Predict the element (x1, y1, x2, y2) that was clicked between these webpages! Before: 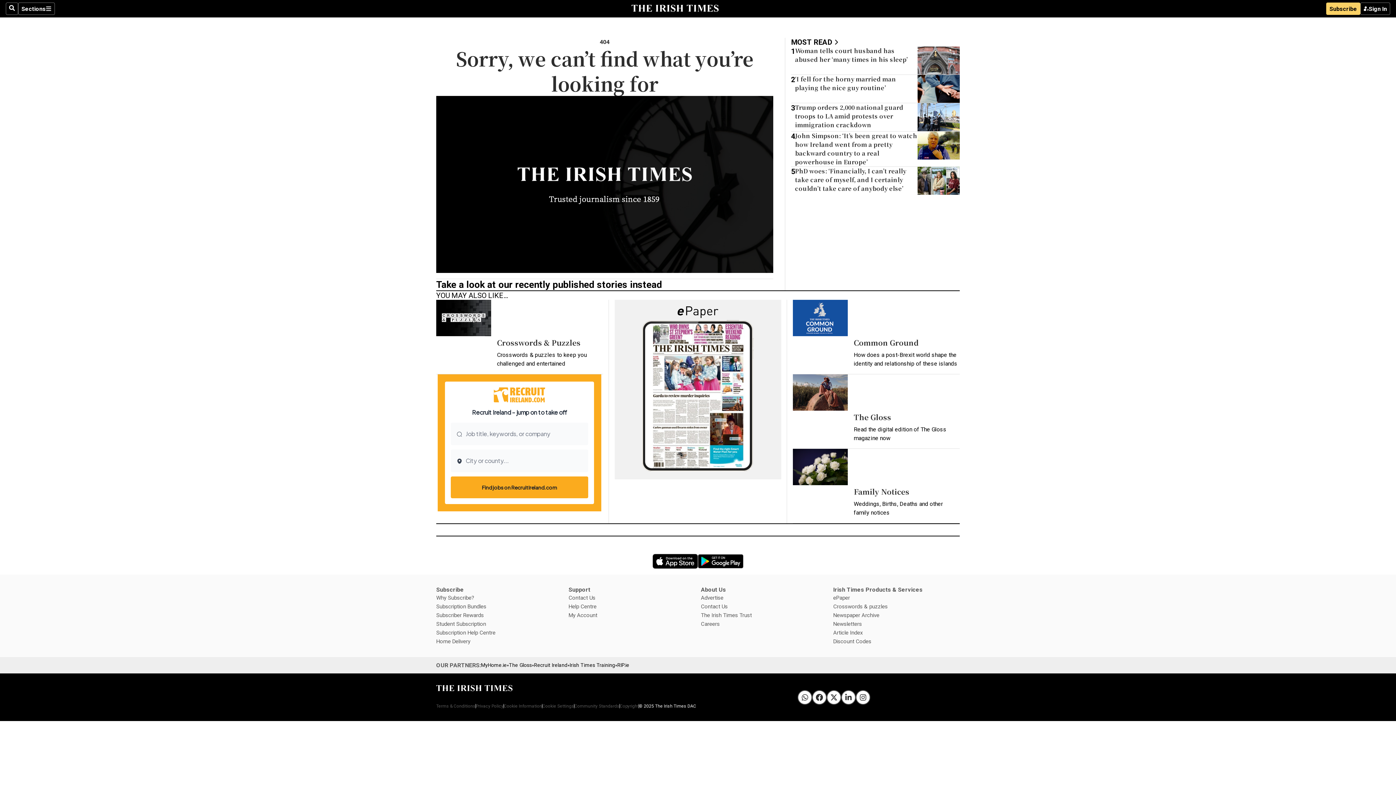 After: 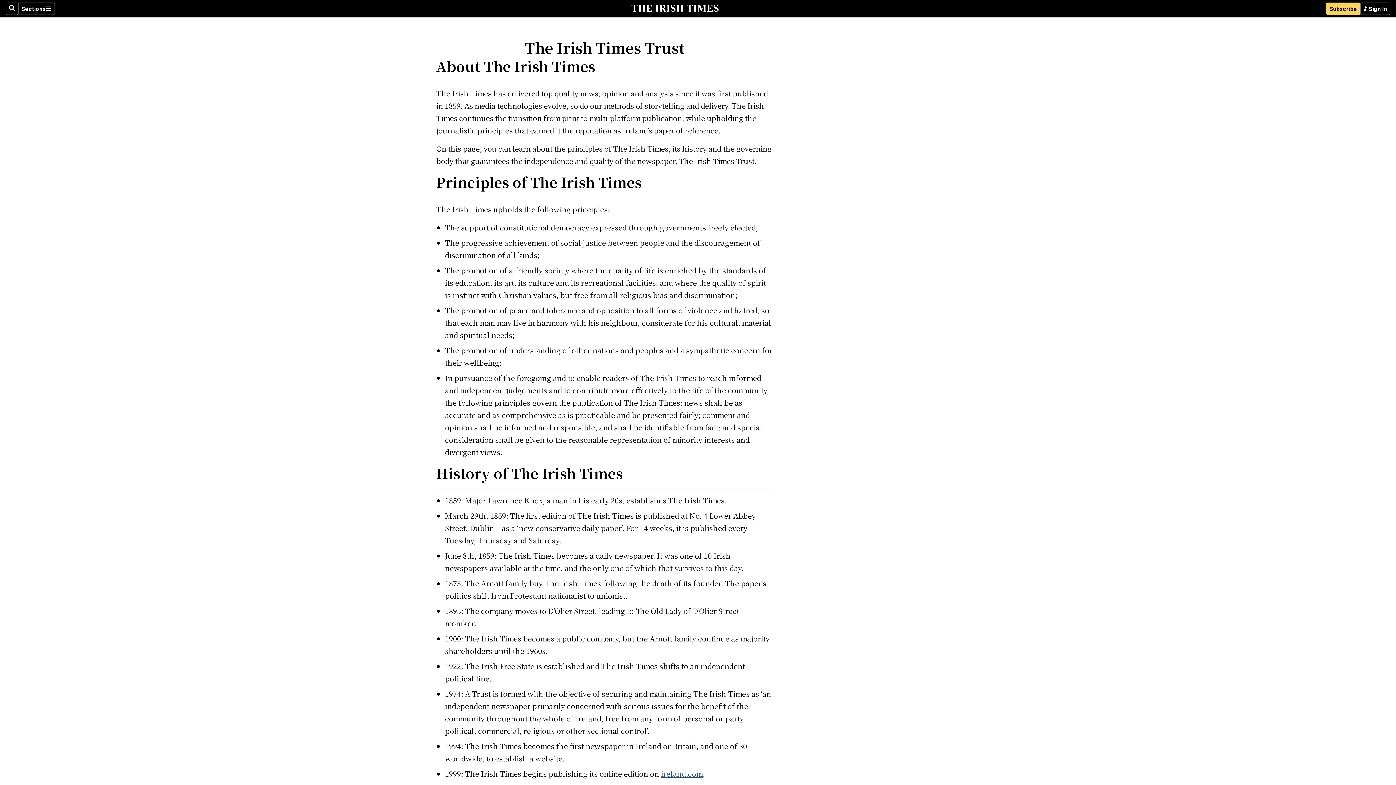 Action: label: The Irish Times Trust bbox: (701, 612, 752, 618)